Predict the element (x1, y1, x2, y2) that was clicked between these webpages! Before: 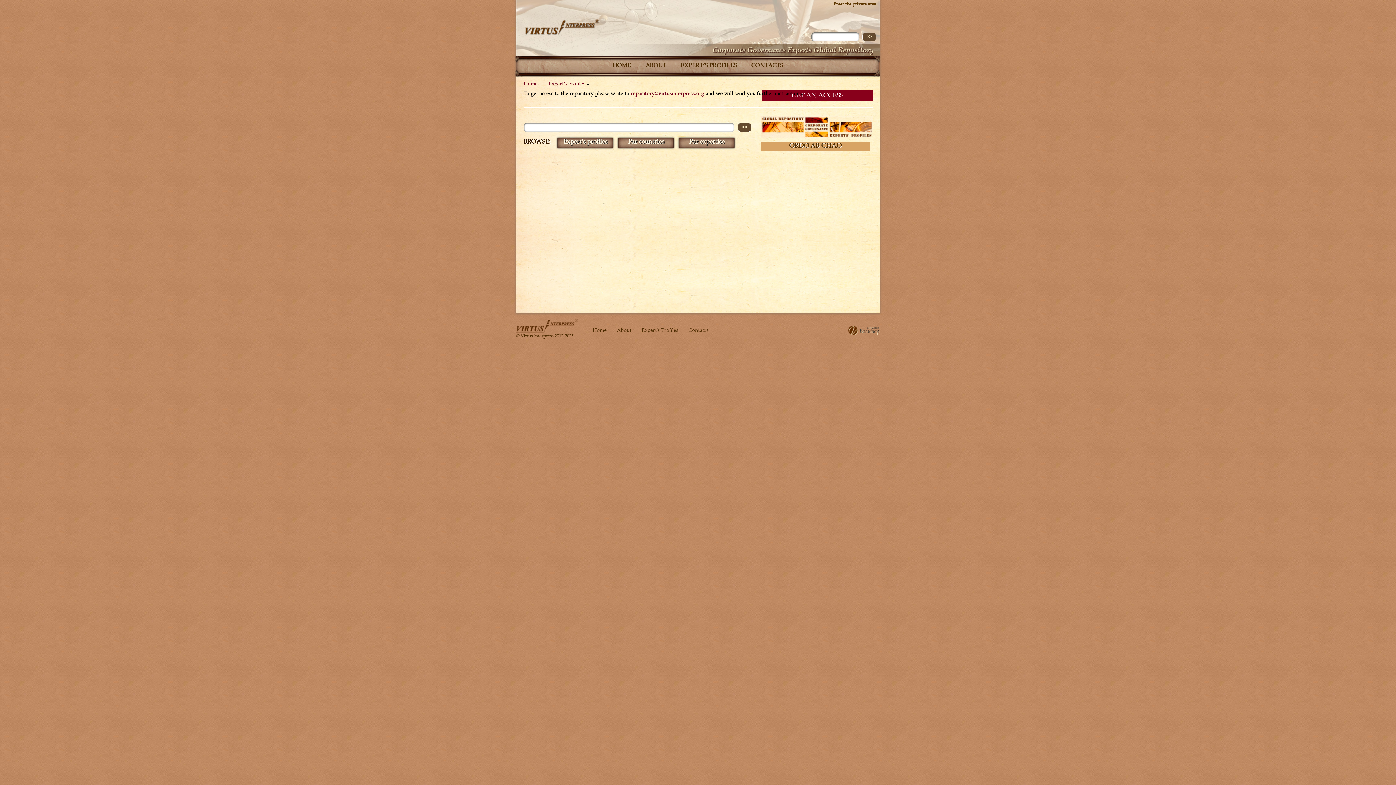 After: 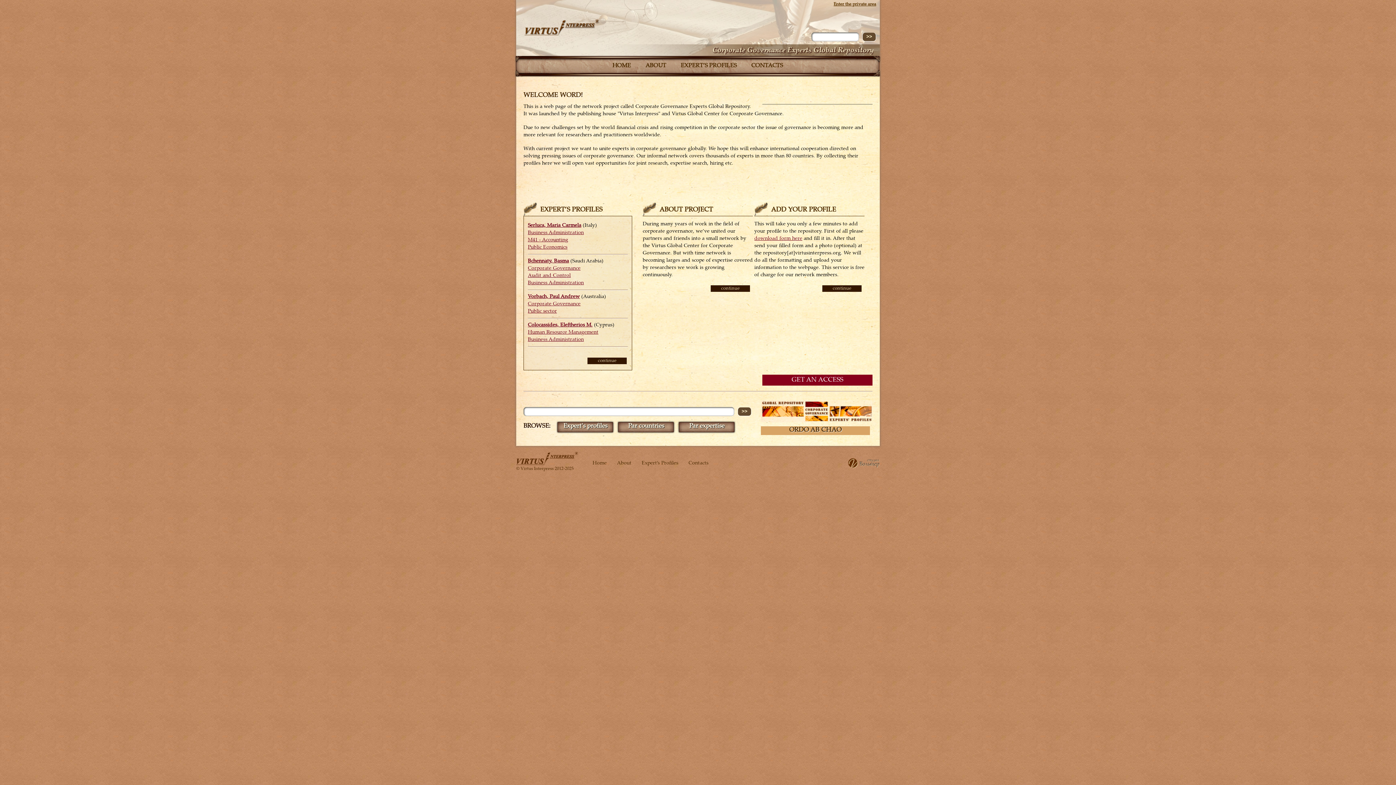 Action: bbox: (606, 58, 637, 77) label: HOME